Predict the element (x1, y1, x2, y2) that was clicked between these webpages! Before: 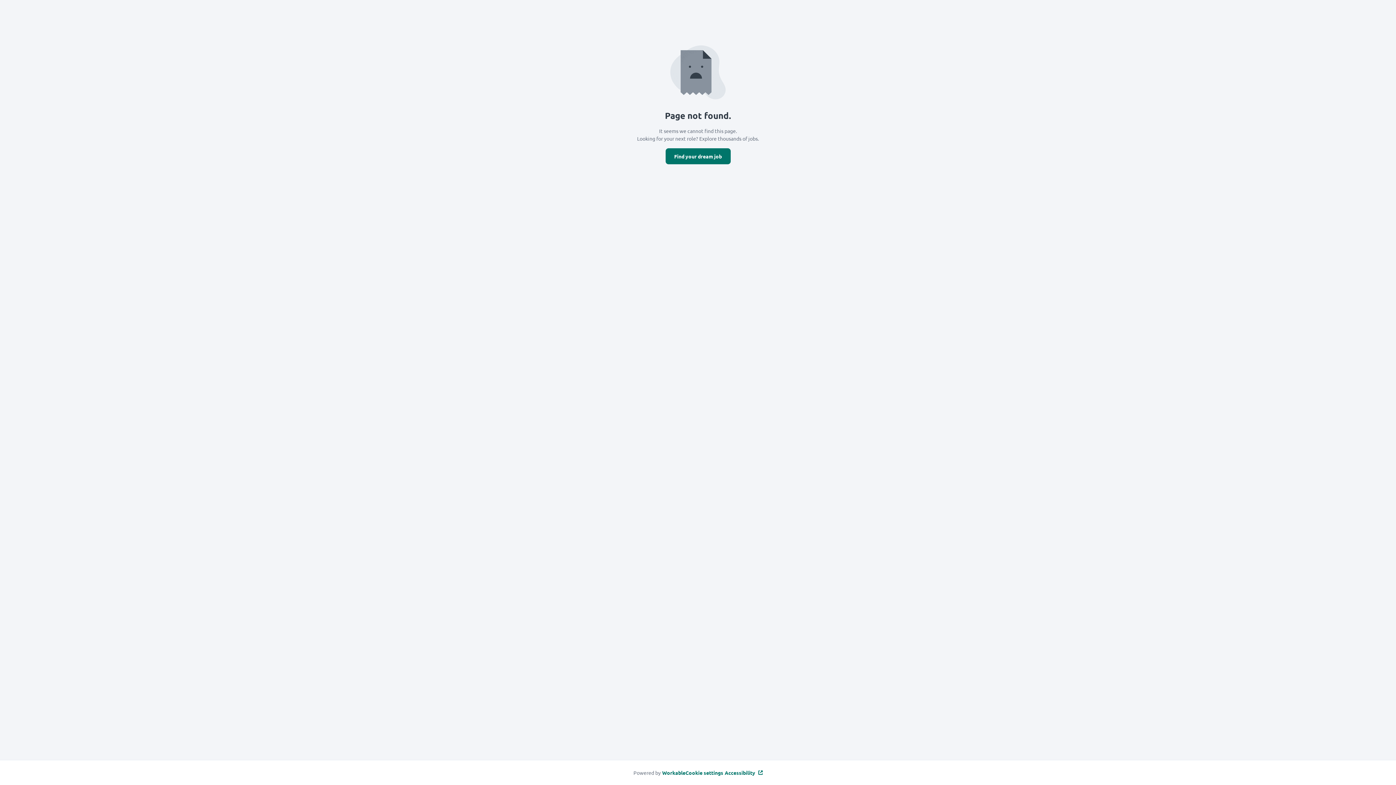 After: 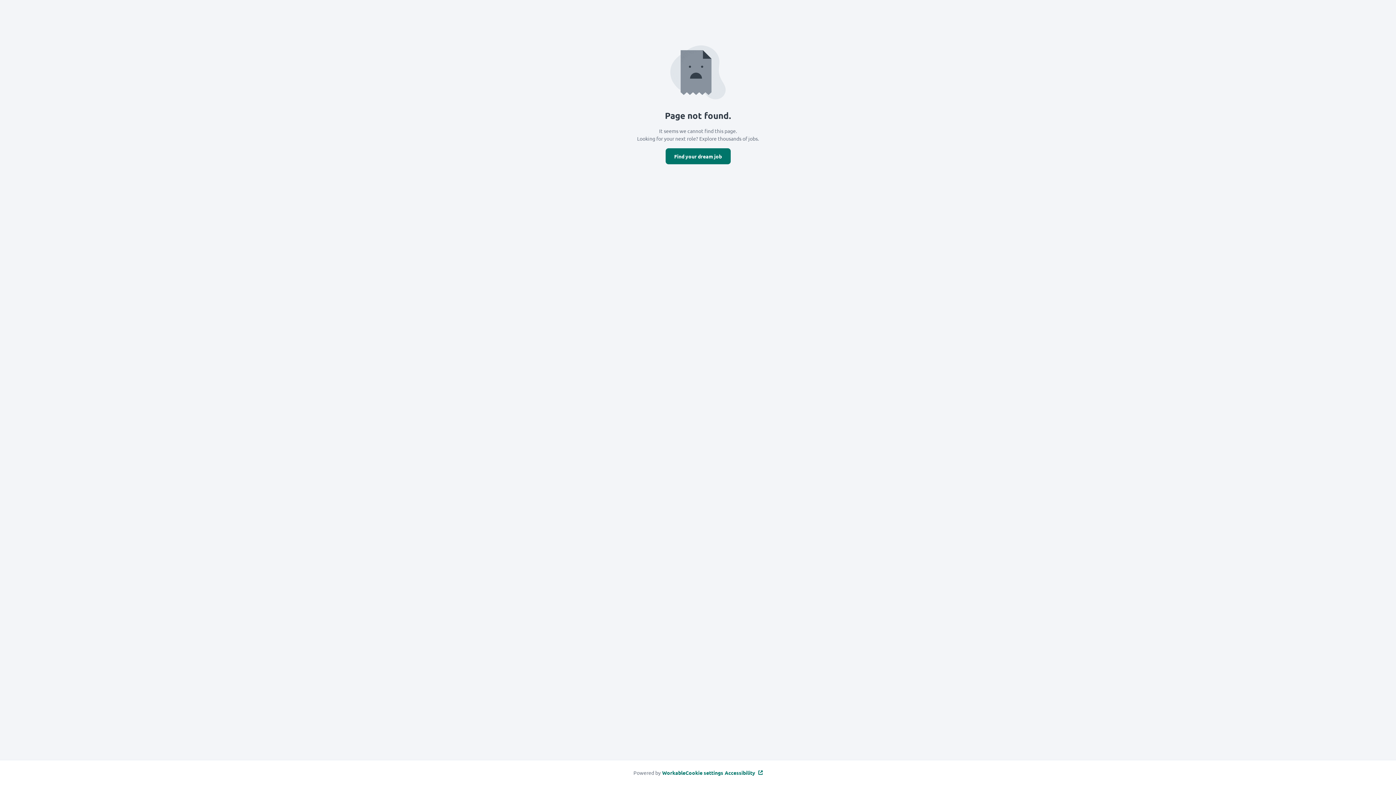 Action: label: Workable bbox: (660, 769, 685, 776)